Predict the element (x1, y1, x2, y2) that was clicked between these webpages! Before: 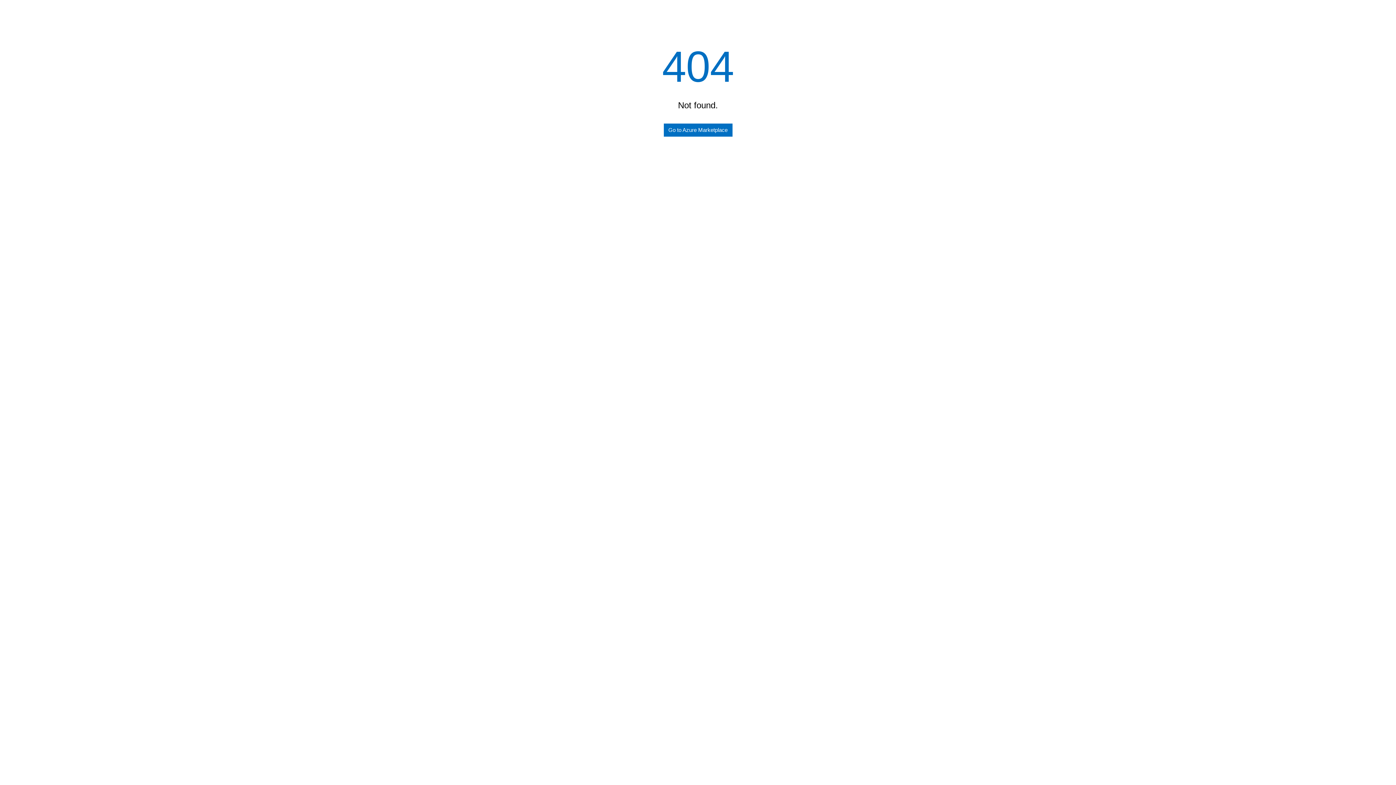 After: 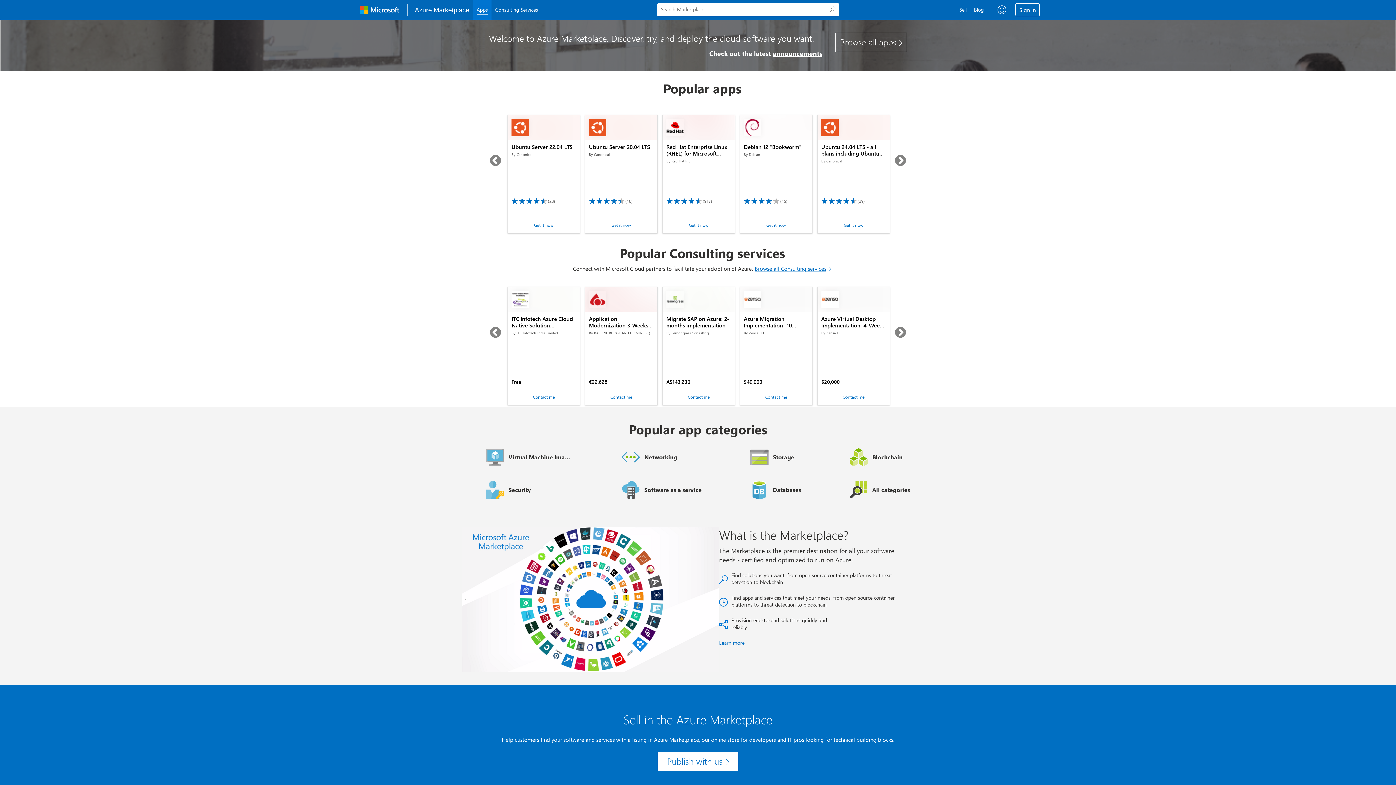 Action: bbox: (663, 123, 732, 136) label: Go to Azure Marketplace